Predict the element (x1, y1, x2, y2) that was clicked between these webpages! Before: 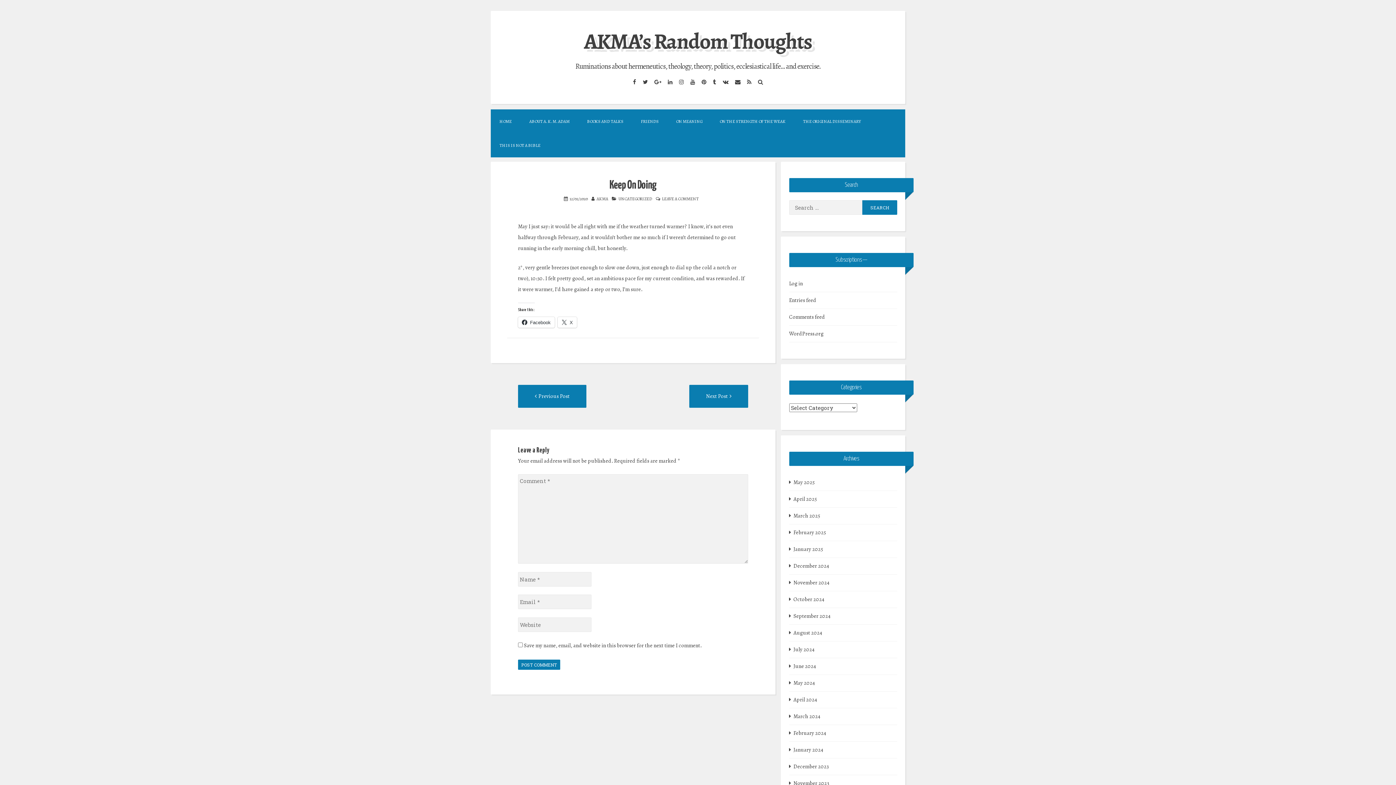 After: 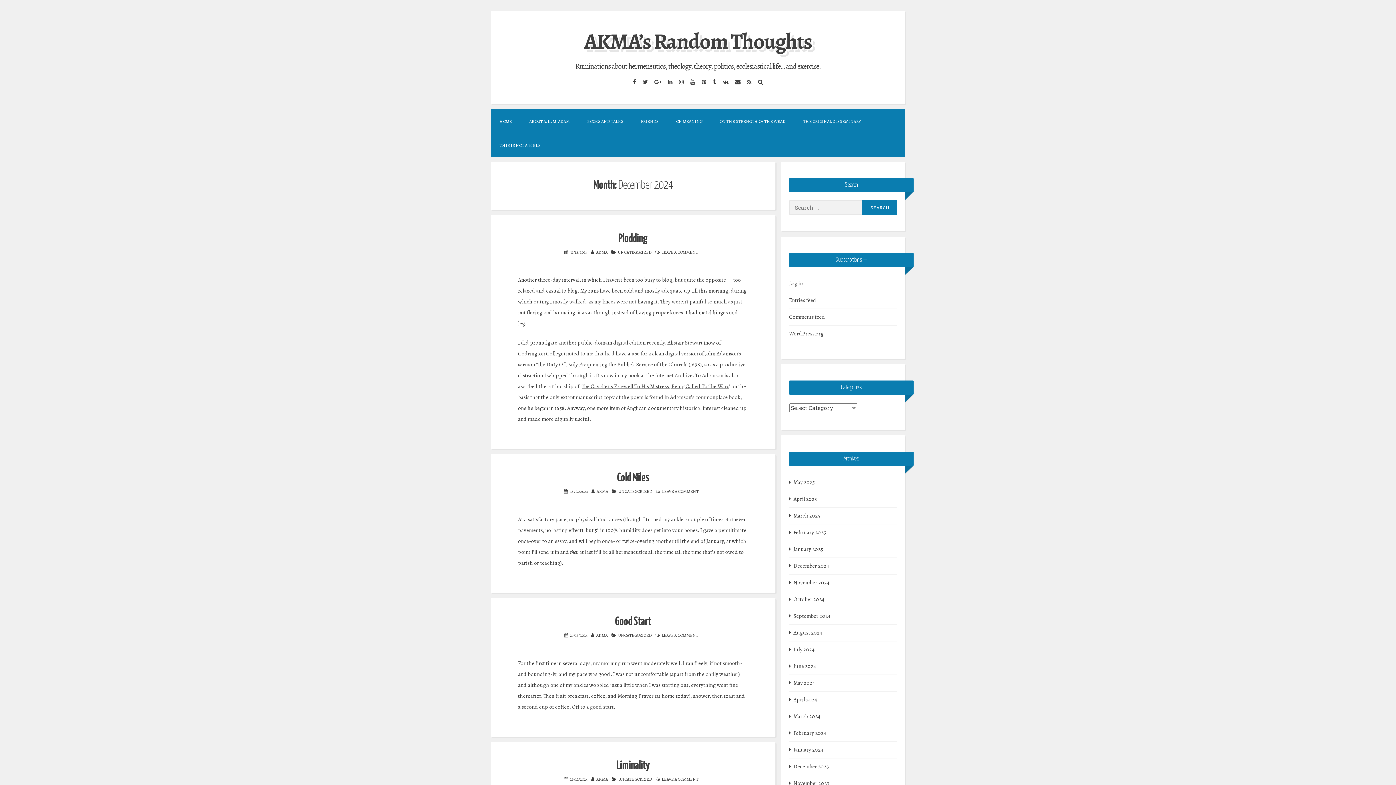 Action: bbox: (793, 560, 829, 571) label: December 2024